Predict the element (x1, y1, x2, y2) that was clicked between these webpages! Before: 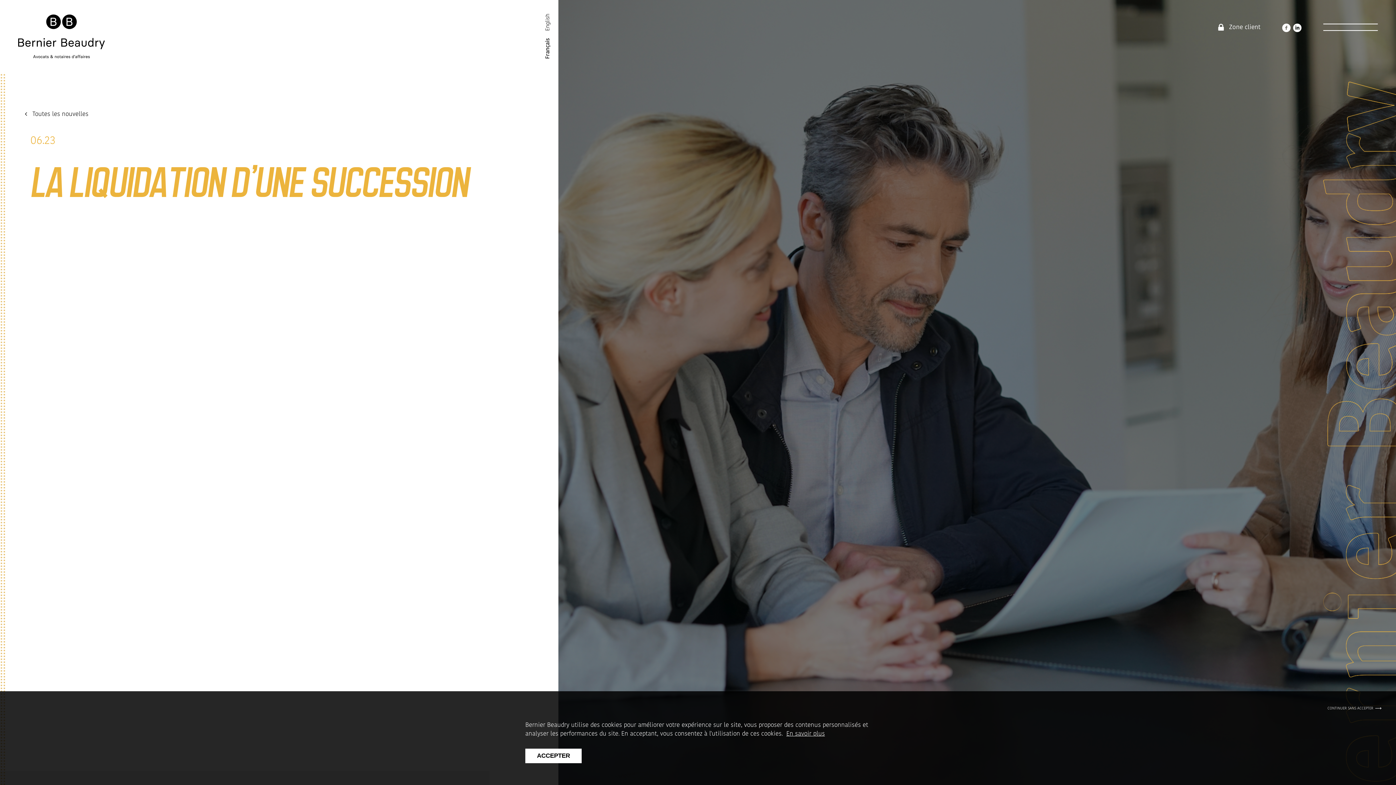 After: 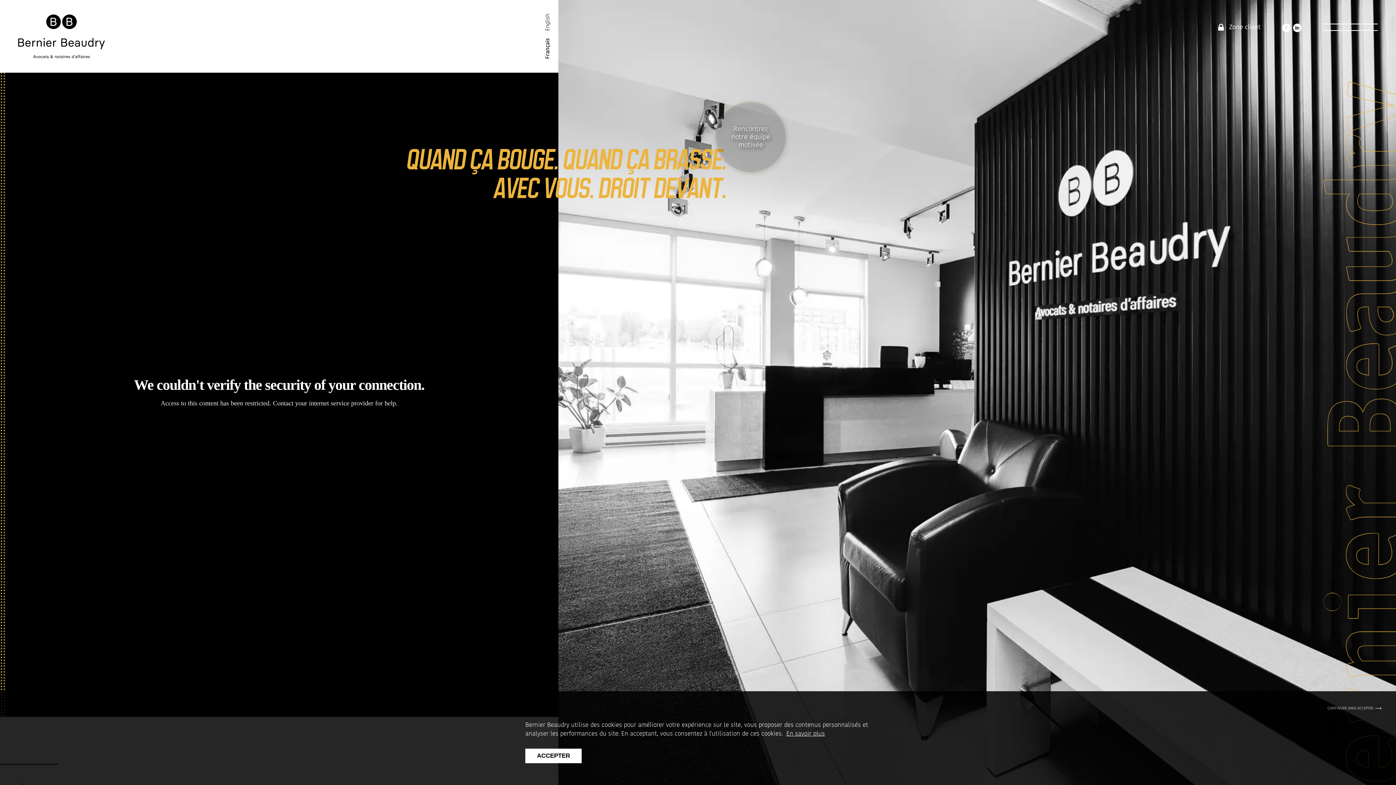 Action: bbox: (18, 14, 104, 58)